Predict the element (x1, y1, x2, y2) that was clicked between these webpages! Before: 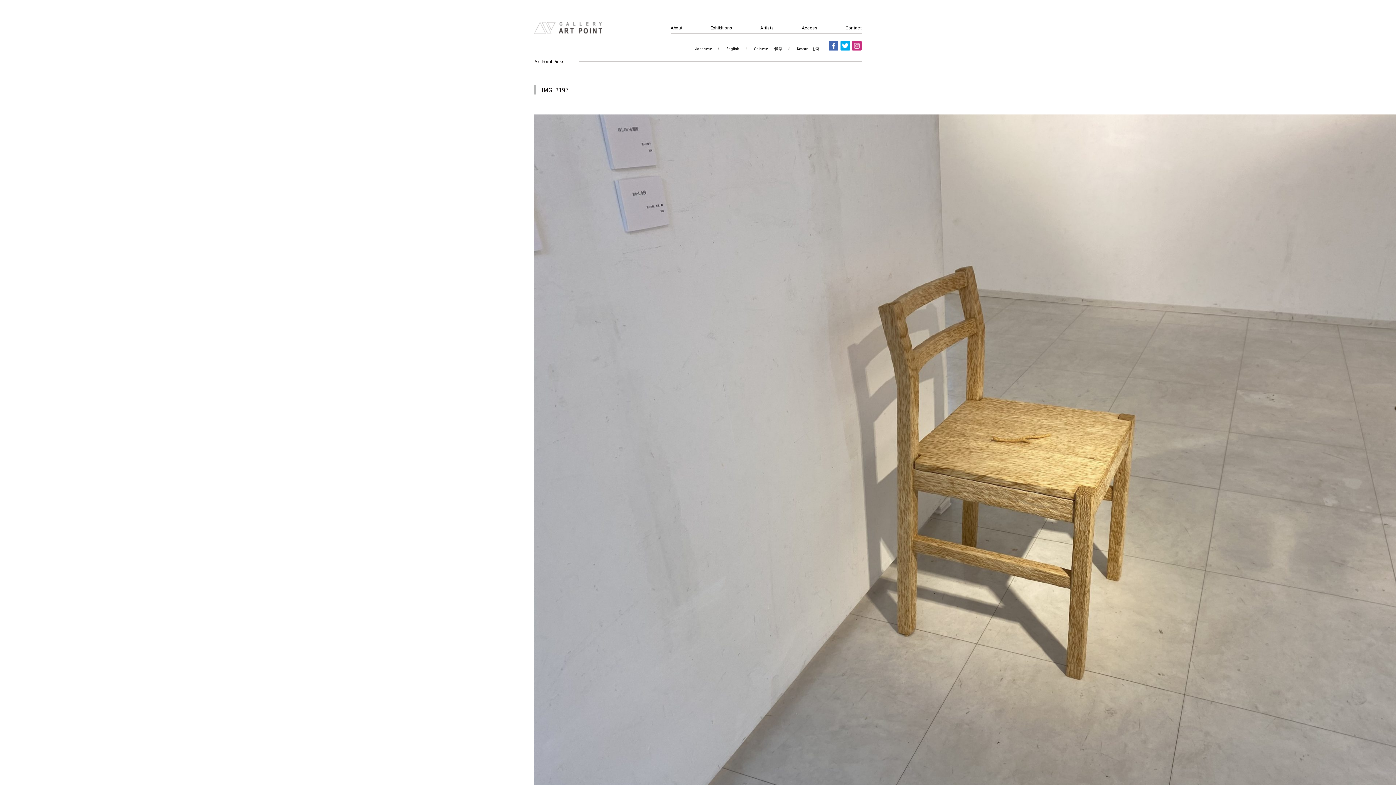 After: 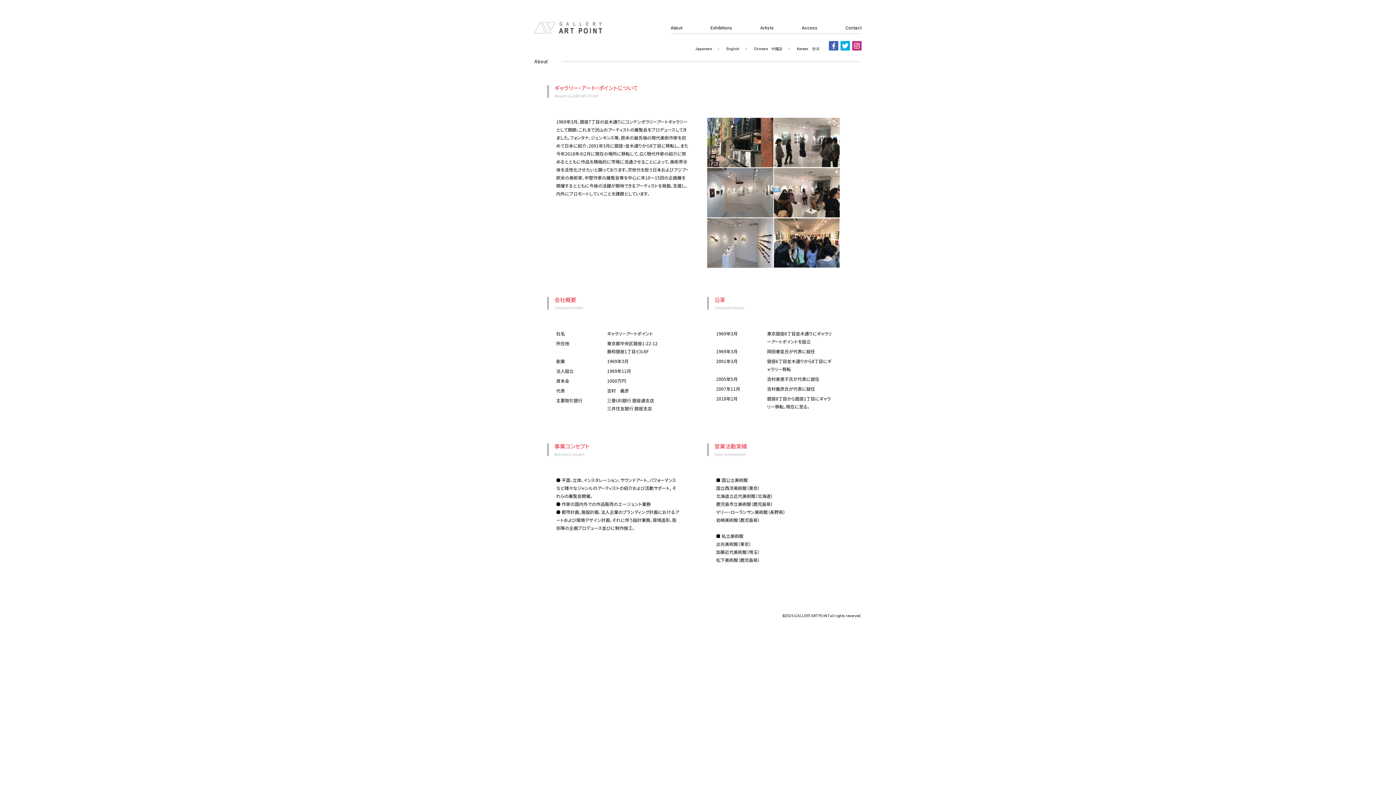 Action: bbox: (670, 24, 682, 32) label: About